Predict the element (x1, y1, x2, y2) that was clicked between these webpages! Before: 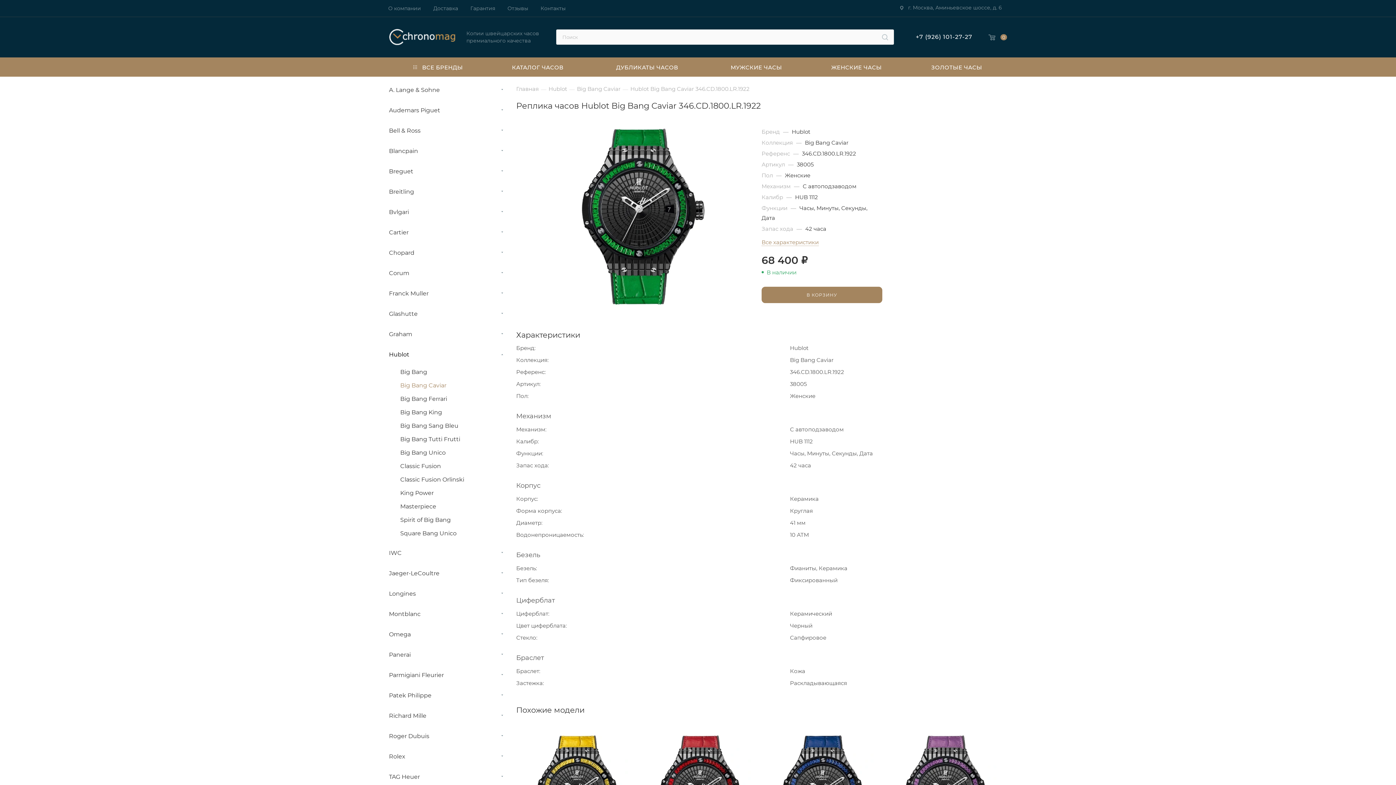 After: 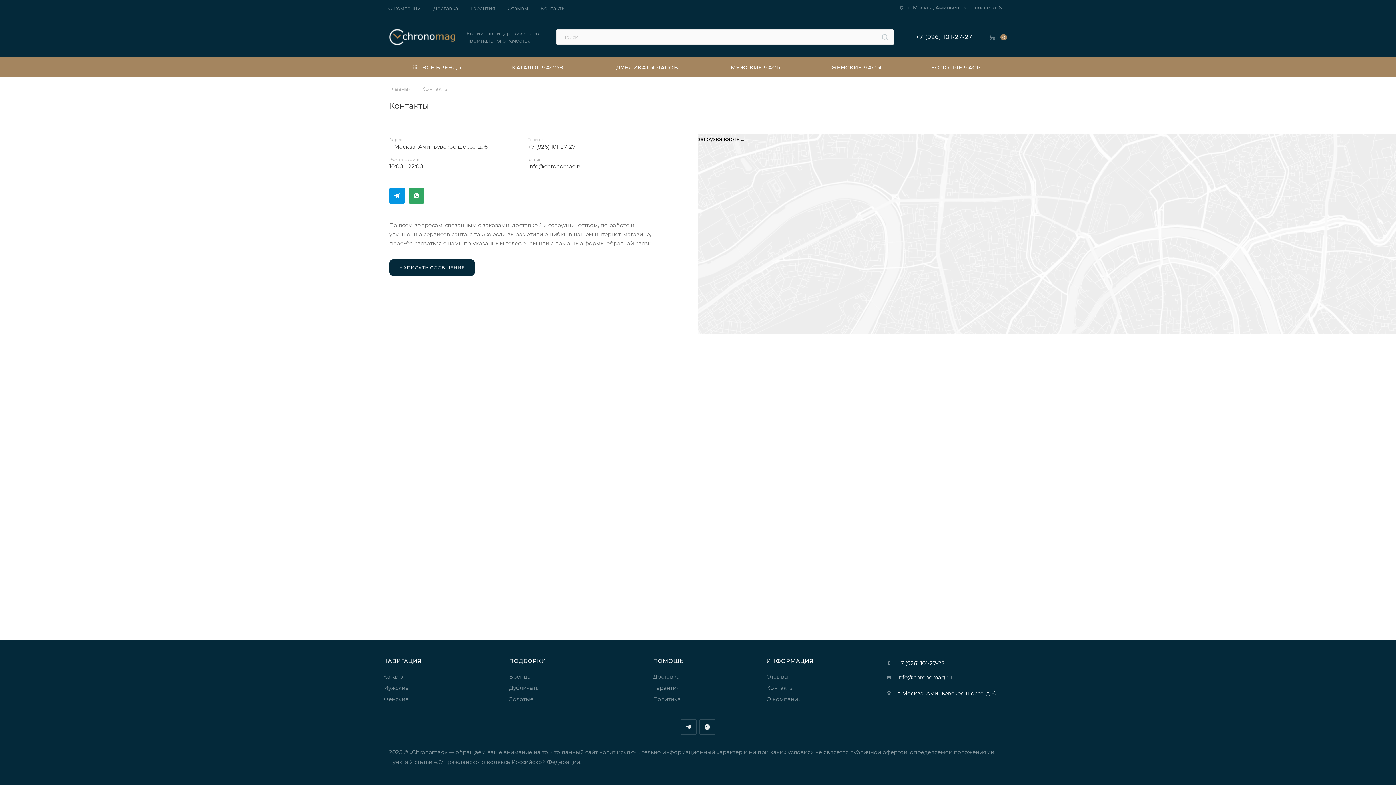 Action: bbox: (540, 4, 565, 11) label: Контакты